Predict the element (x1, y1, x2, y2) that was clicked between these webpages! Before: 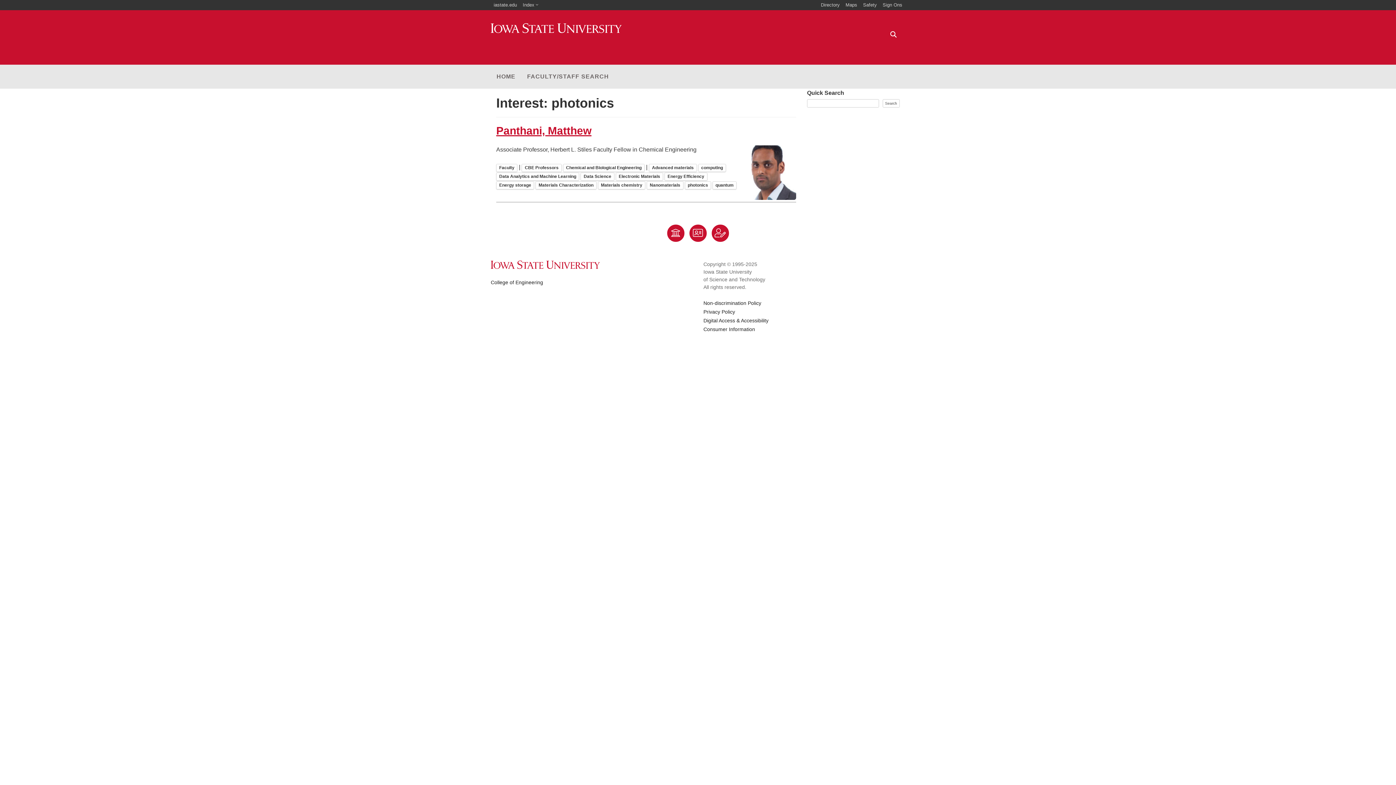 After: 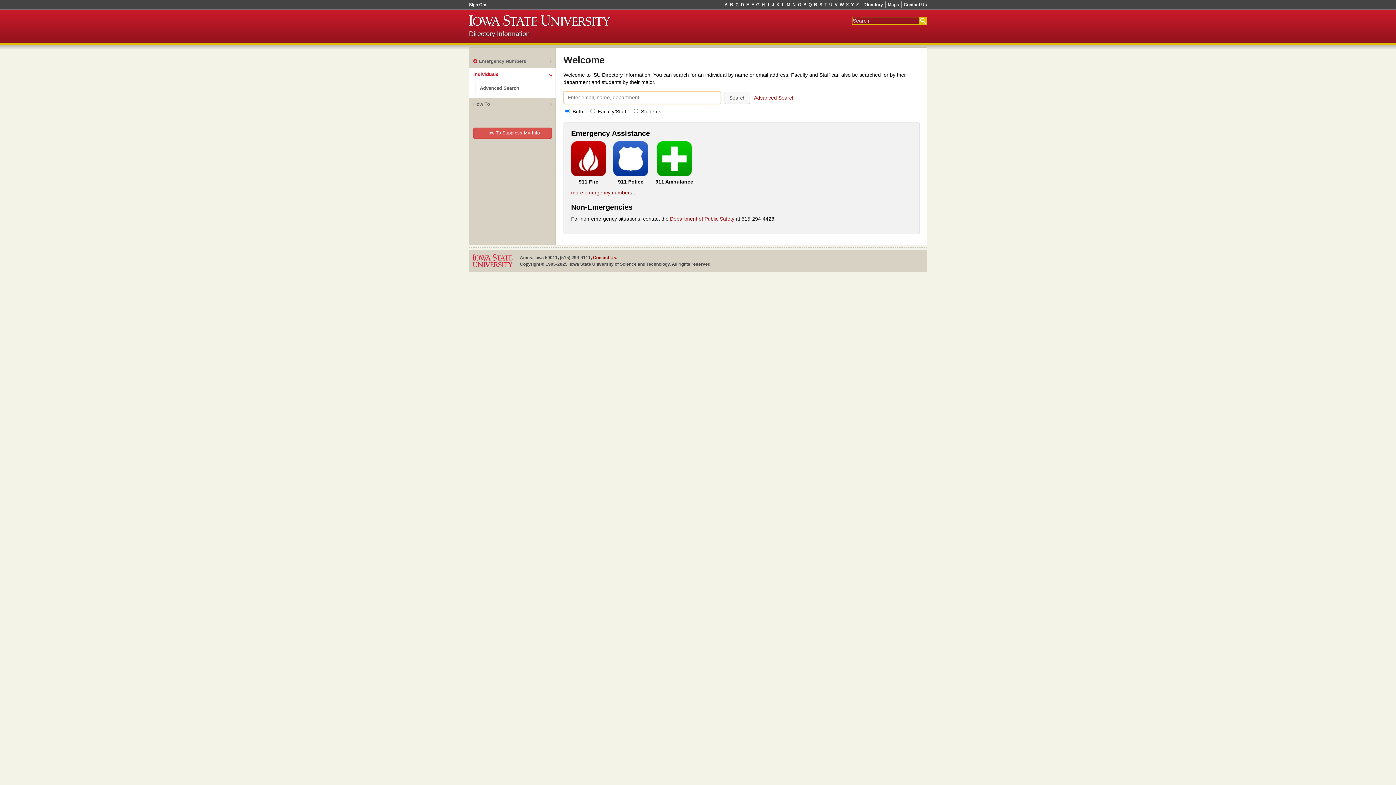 Action: label: Directory bbox: (818, 0, 842, 10)